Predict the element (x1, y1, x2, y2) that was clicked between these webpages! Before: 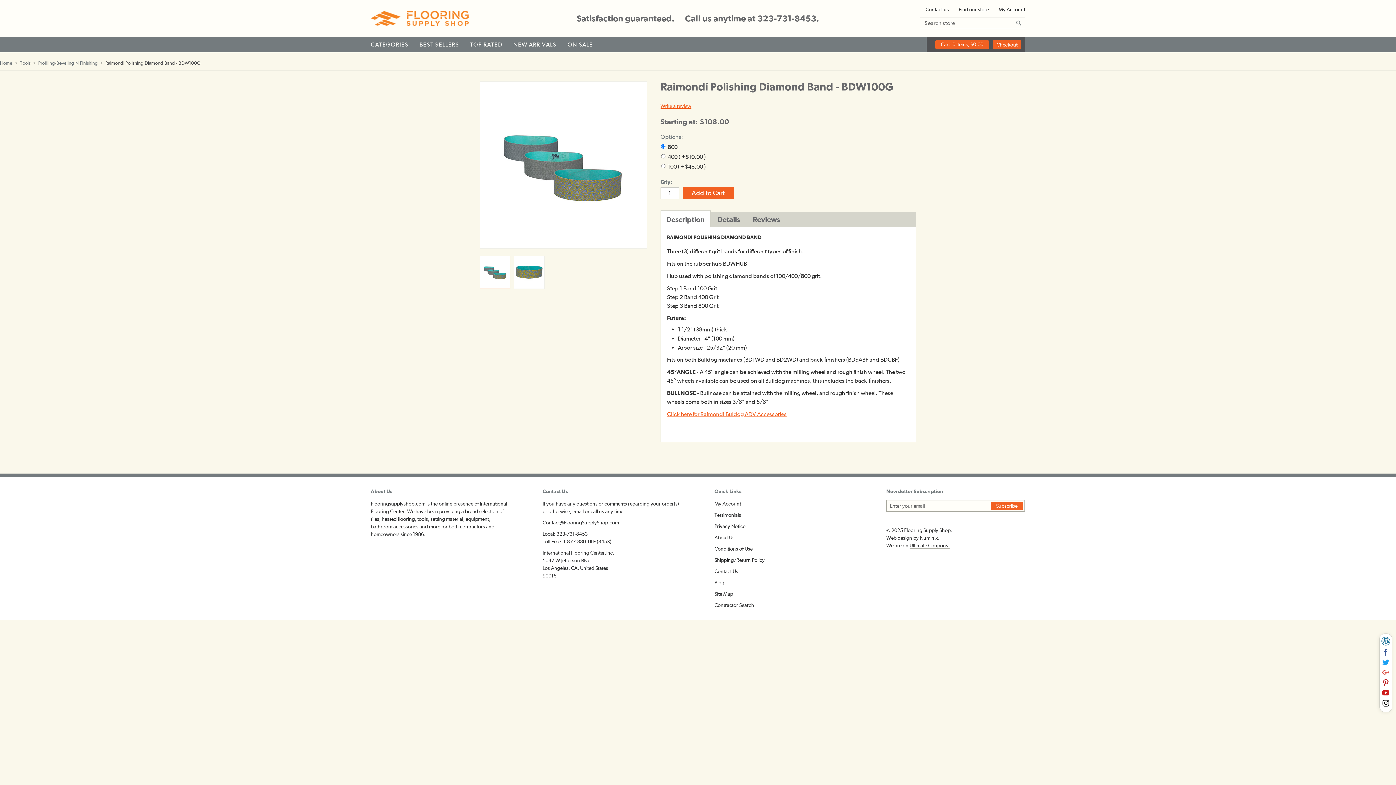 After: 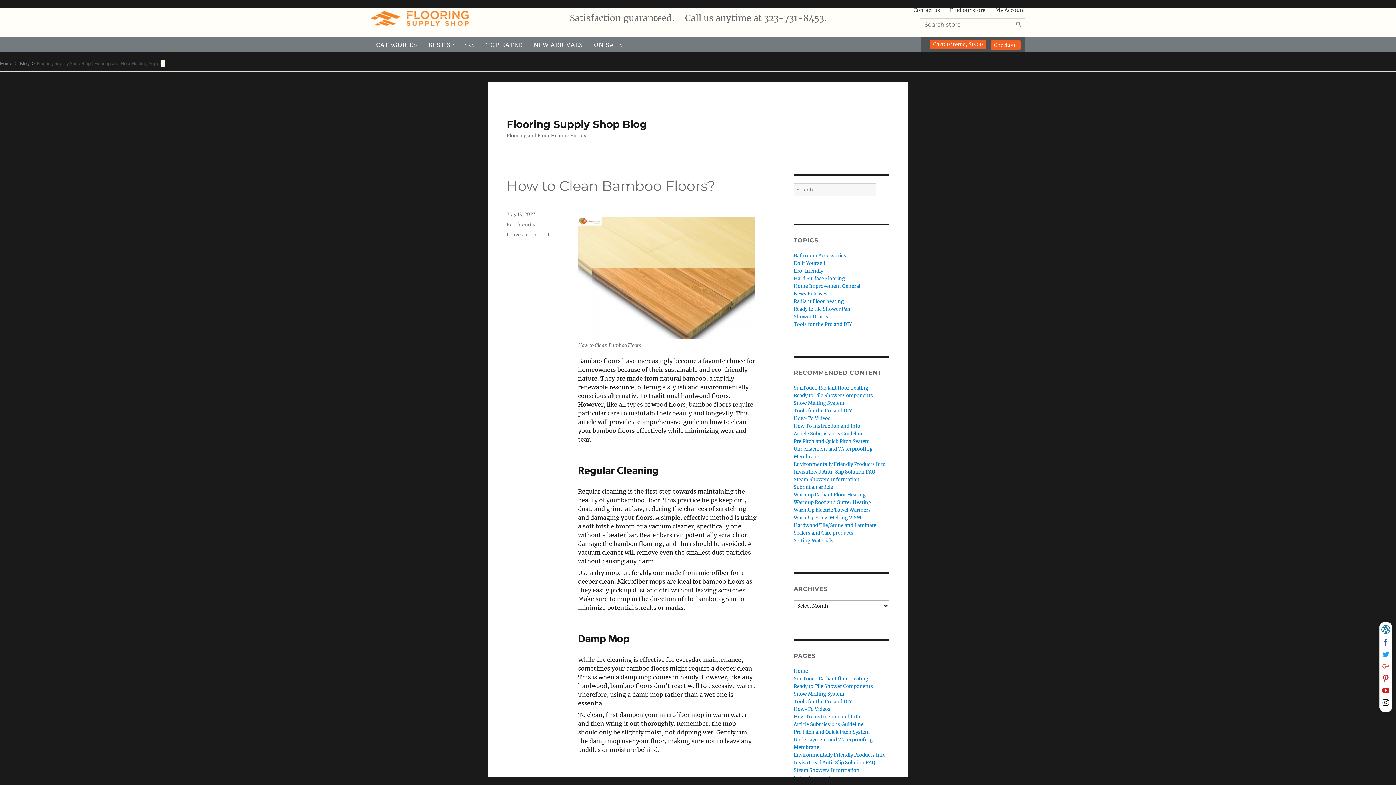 Action: label: Blog bbox: (714, 580, 724, 585)